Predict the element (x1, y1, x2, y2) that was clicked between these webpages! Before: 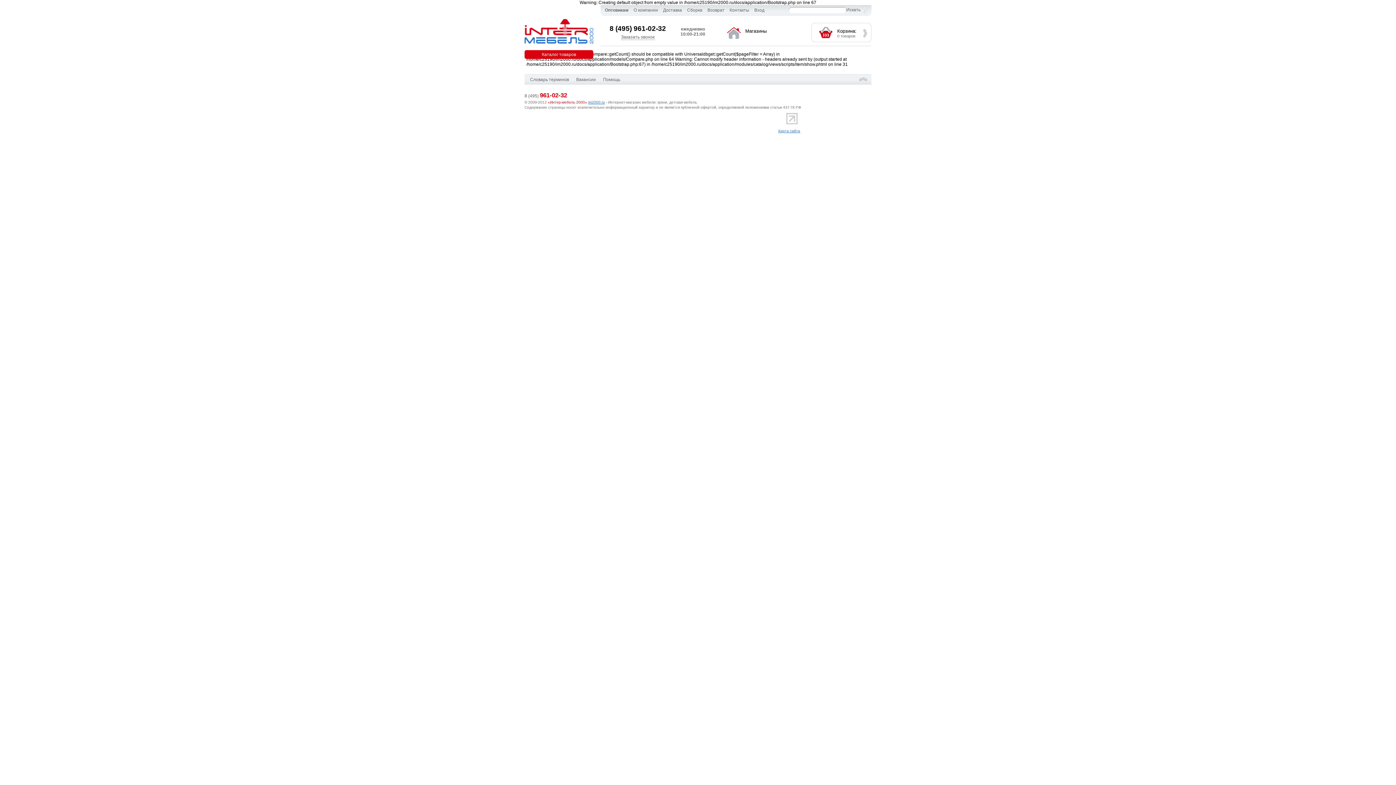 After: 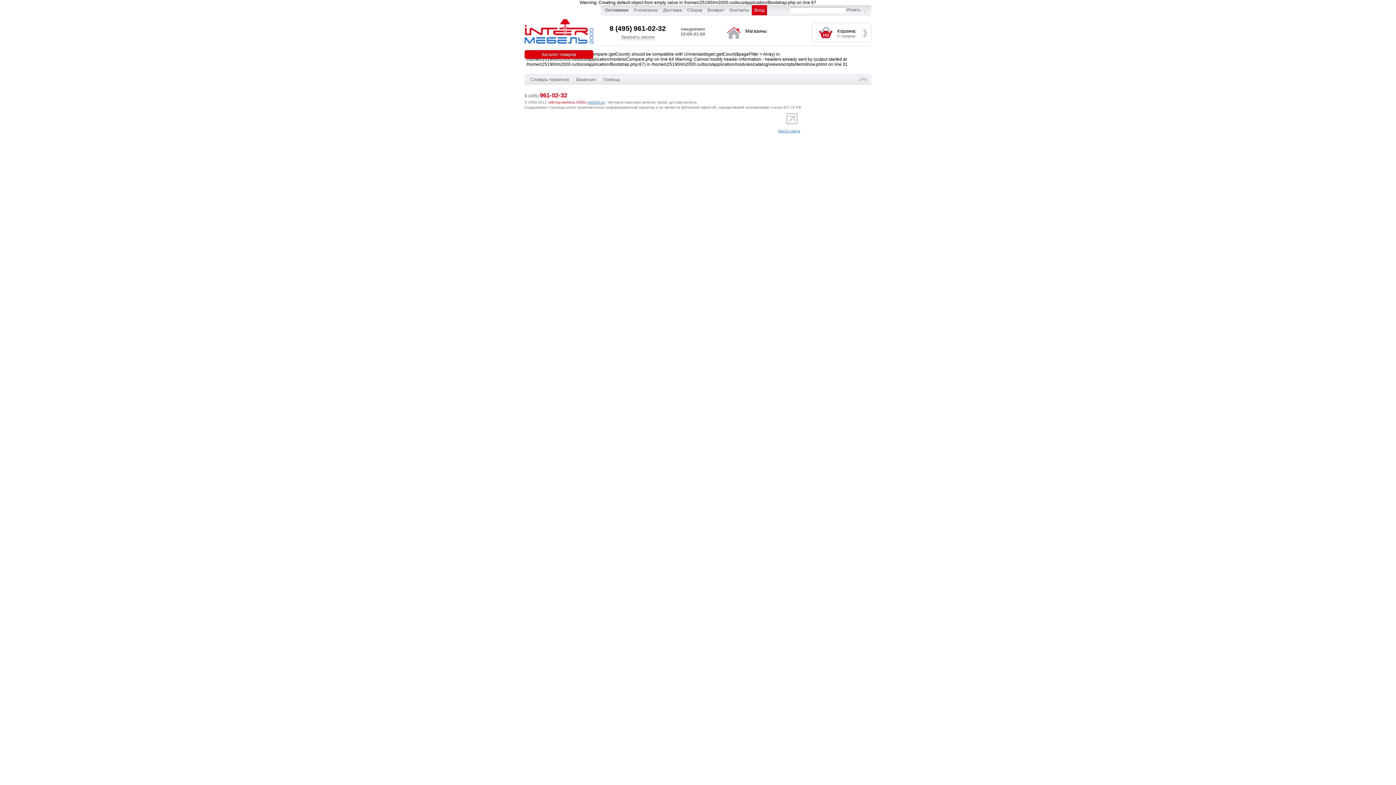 Action: label: Вход bbox: (754, 7, 764, 12)